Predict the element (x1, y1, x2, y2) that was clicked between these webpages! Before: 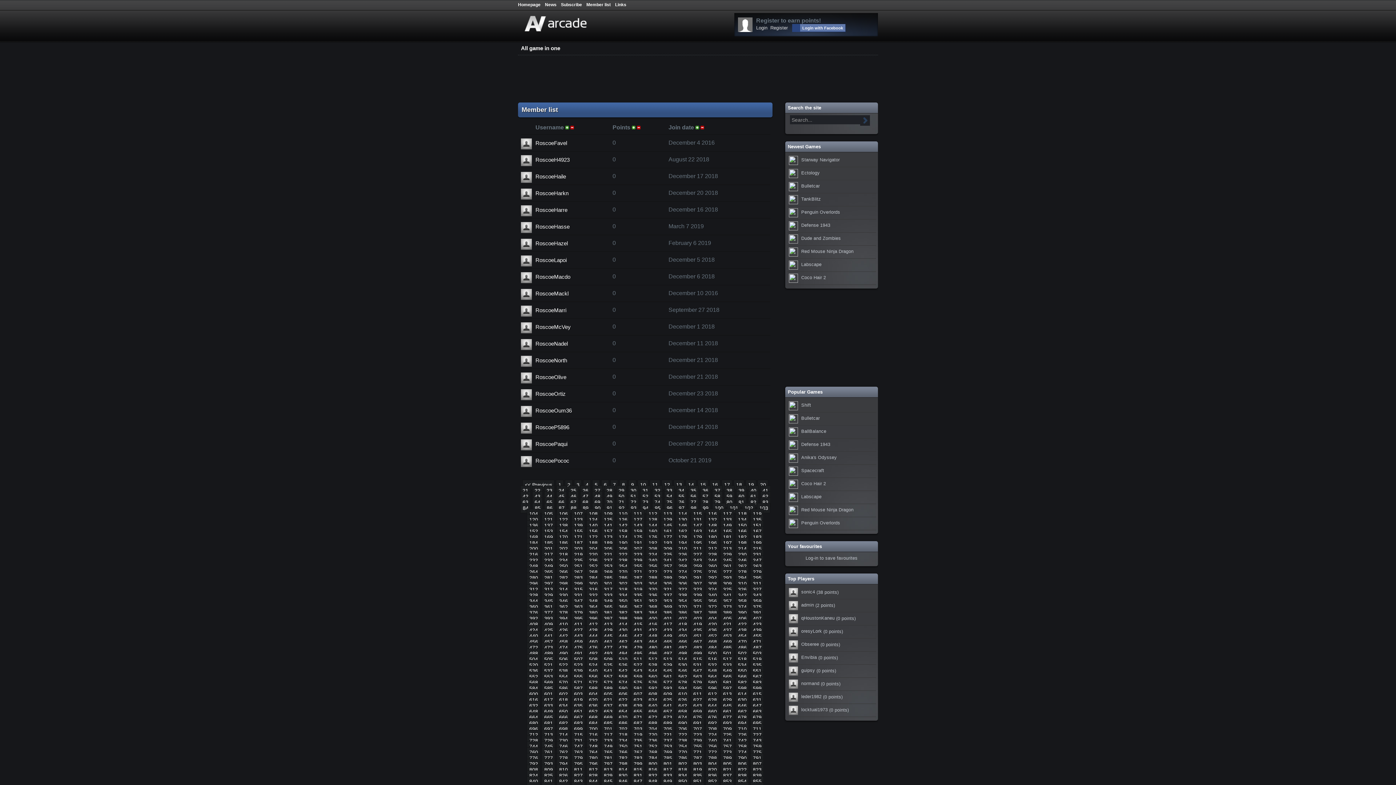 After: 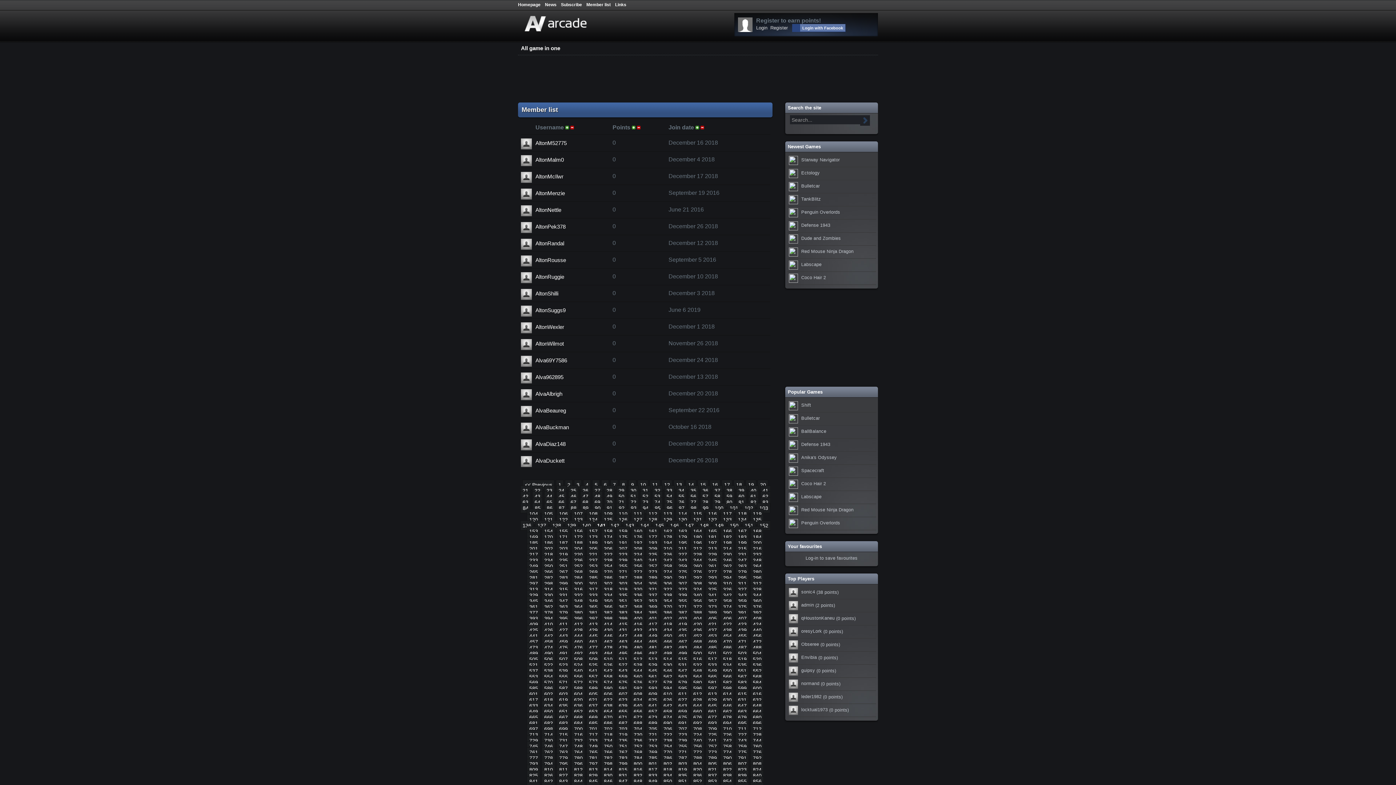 Action: label: 141 bbox: (601, 520, 614, 530)